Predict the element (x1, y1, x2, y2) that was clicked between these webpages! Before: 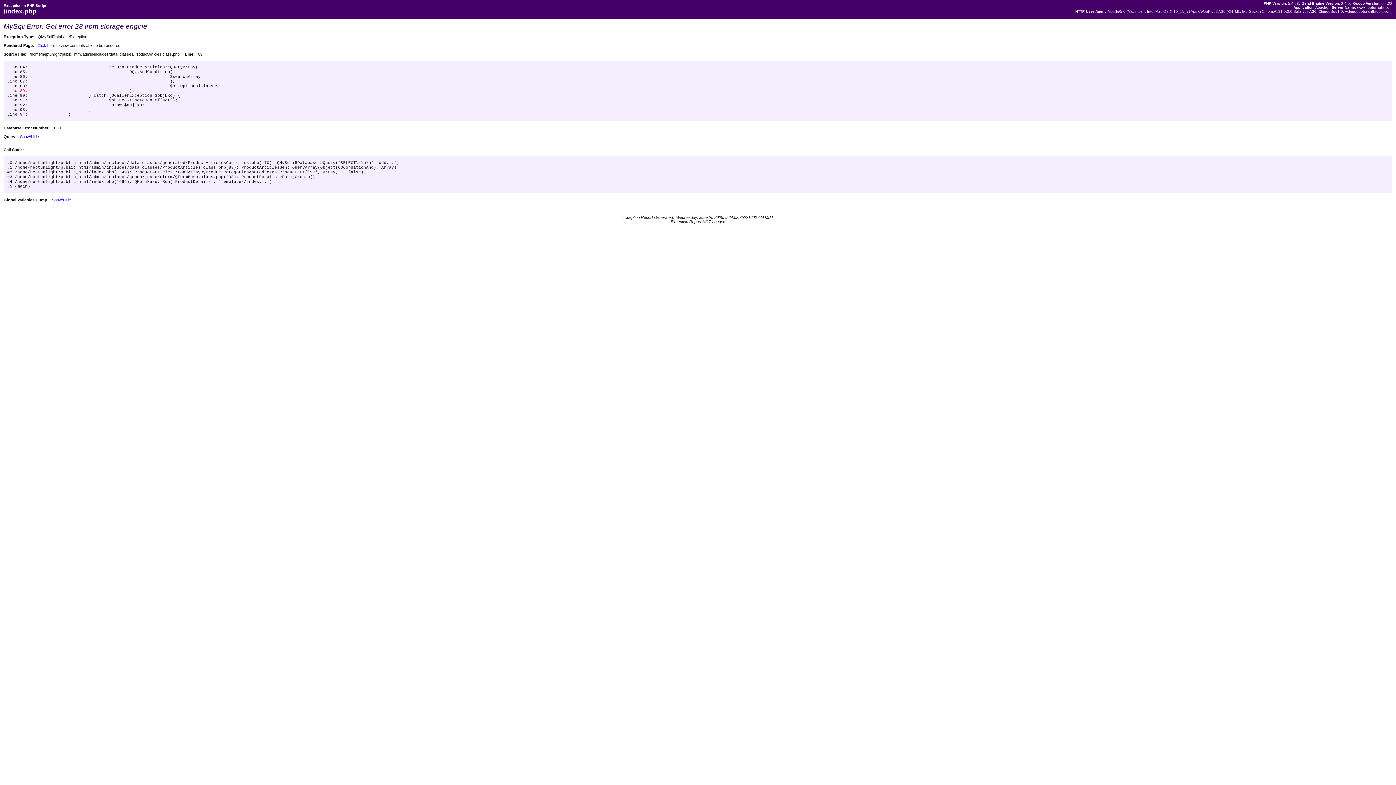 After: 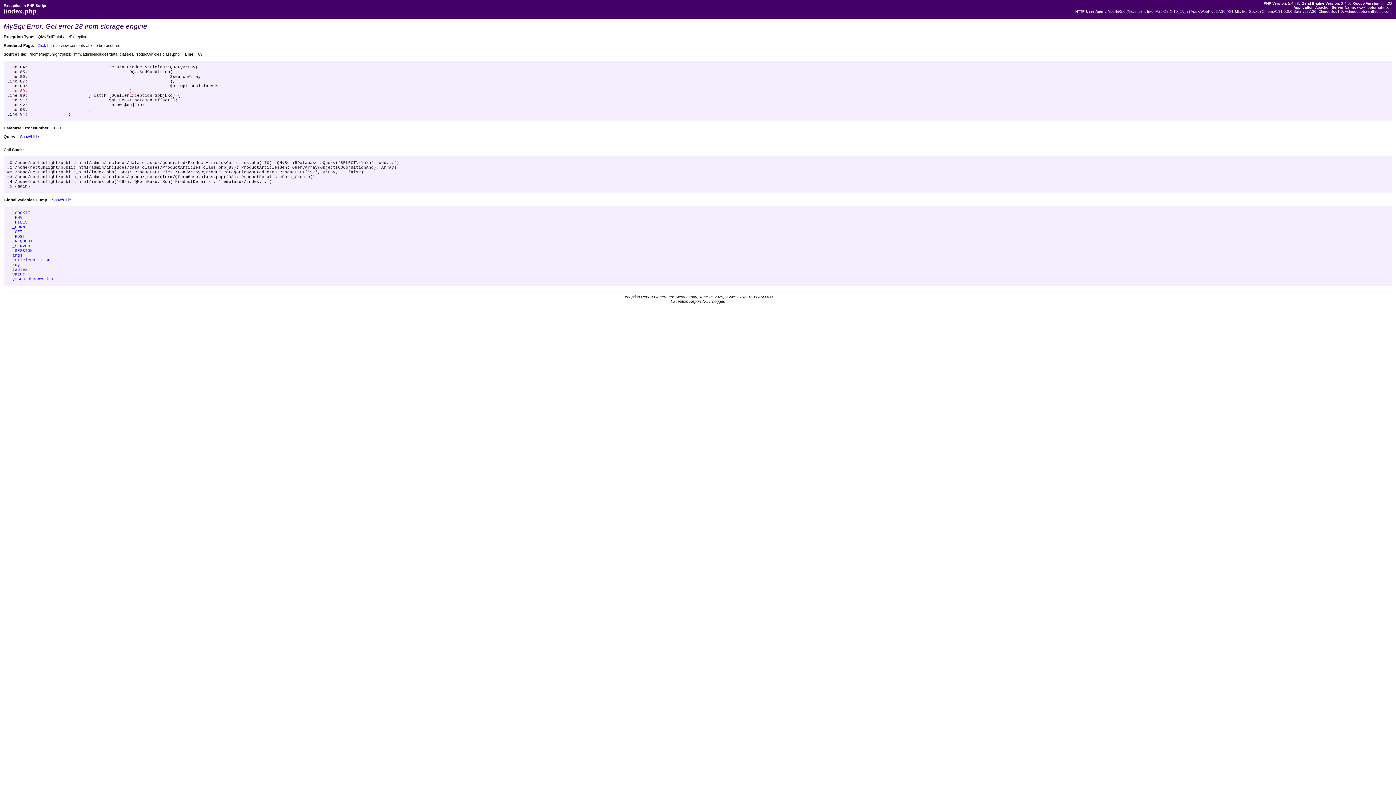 Action: label: Show/Hide bbox: (52, 197, 70, 202)